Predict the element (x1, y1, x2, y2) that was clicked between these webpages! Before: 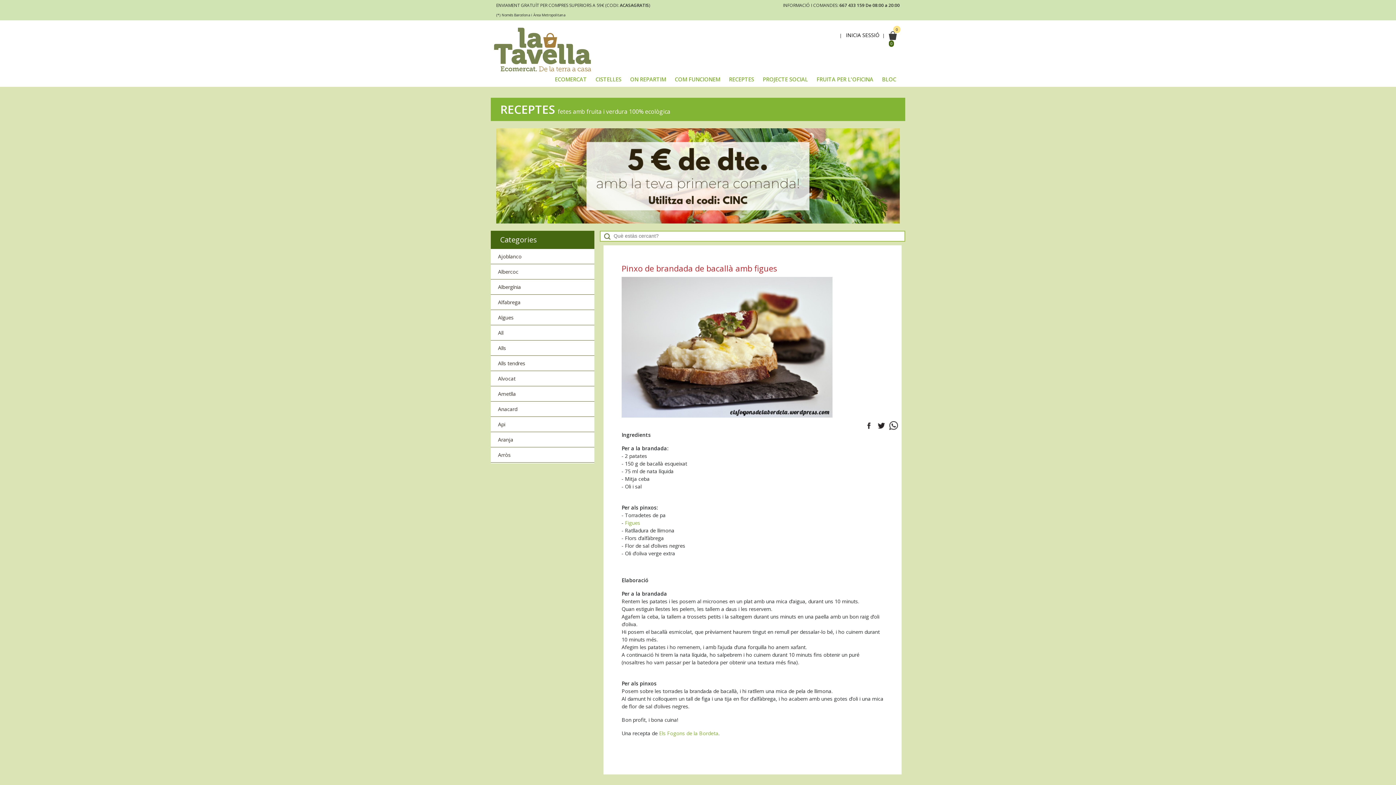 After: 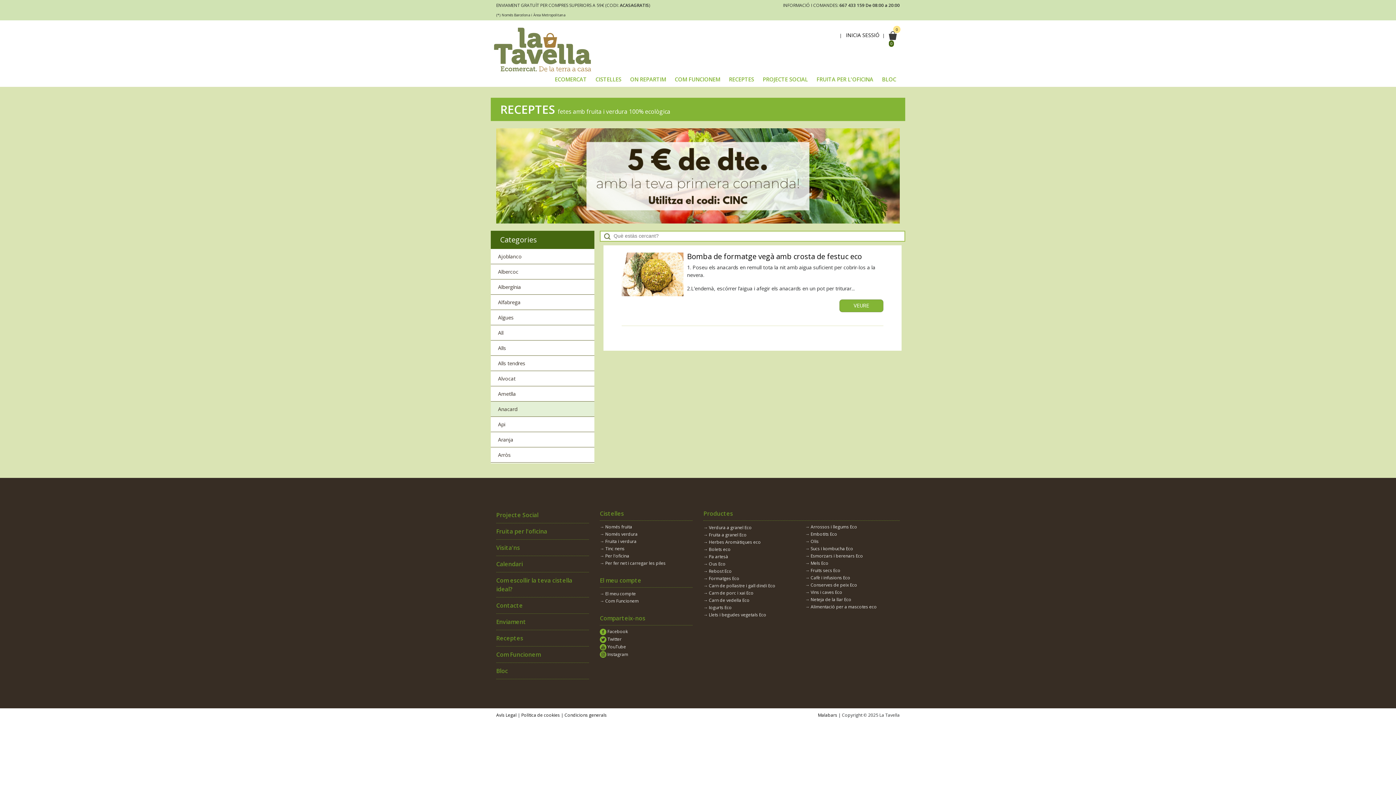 Action: bbox: (490, 401, 594, 416) label: Anacard